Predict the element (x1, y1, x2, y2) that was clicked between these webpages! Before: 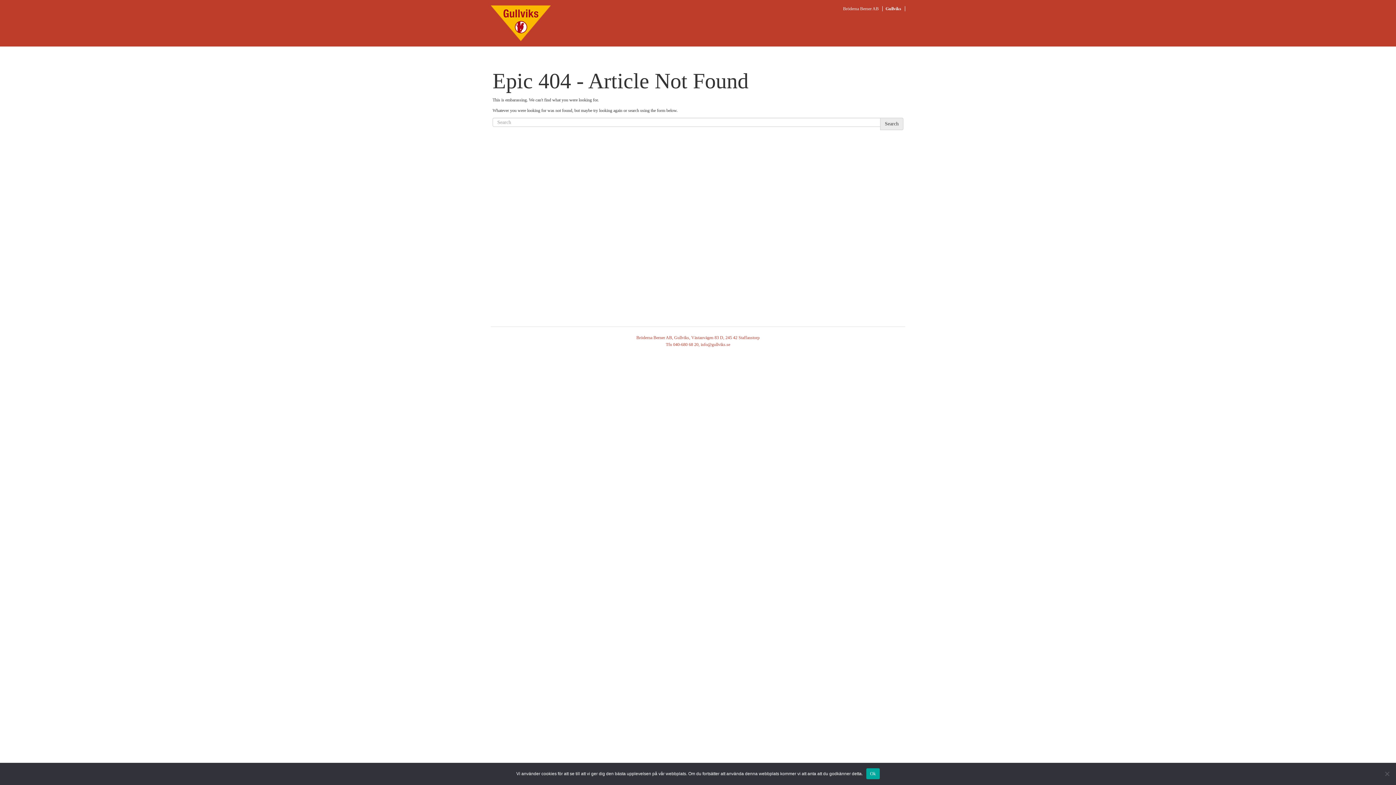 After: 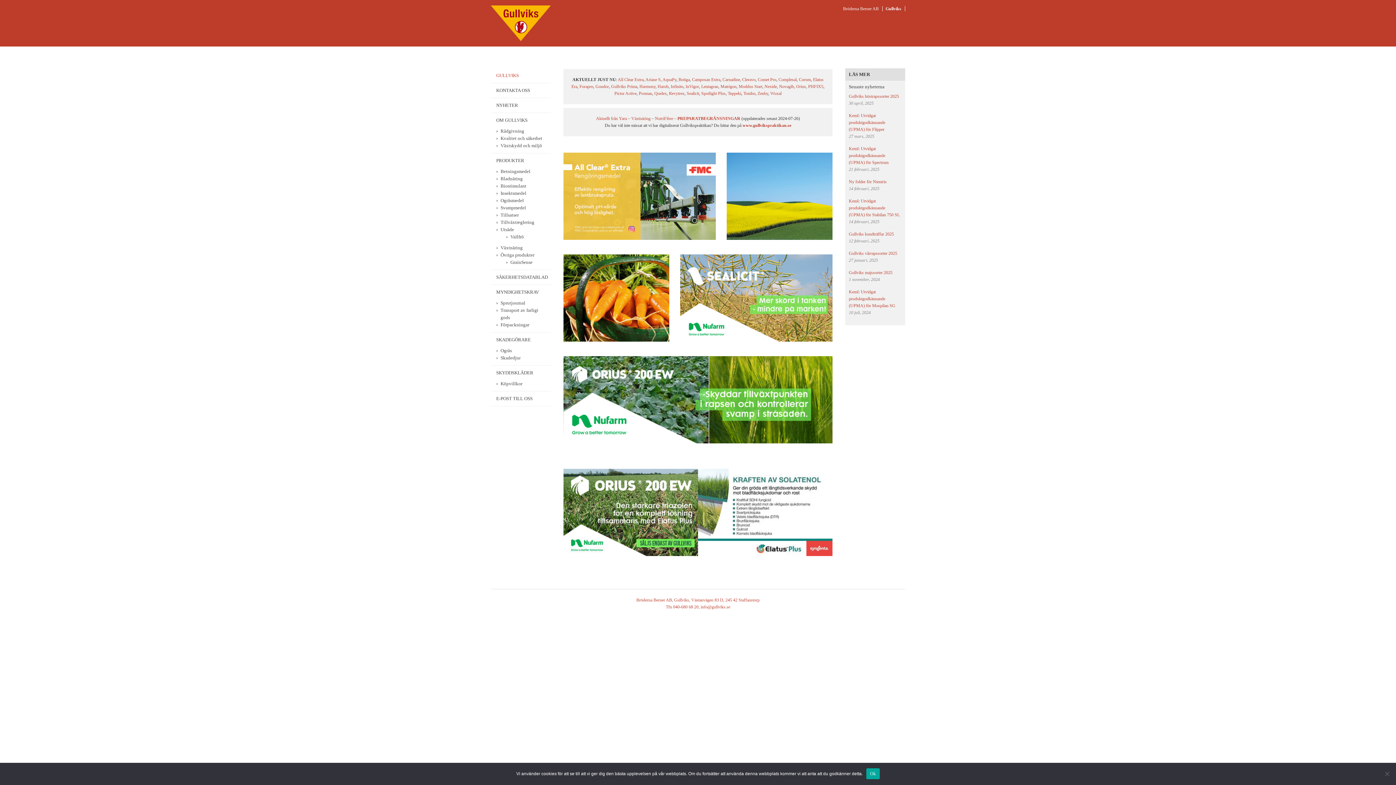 Action: bbox: (885, 6, 901, 11) label: Gullviks